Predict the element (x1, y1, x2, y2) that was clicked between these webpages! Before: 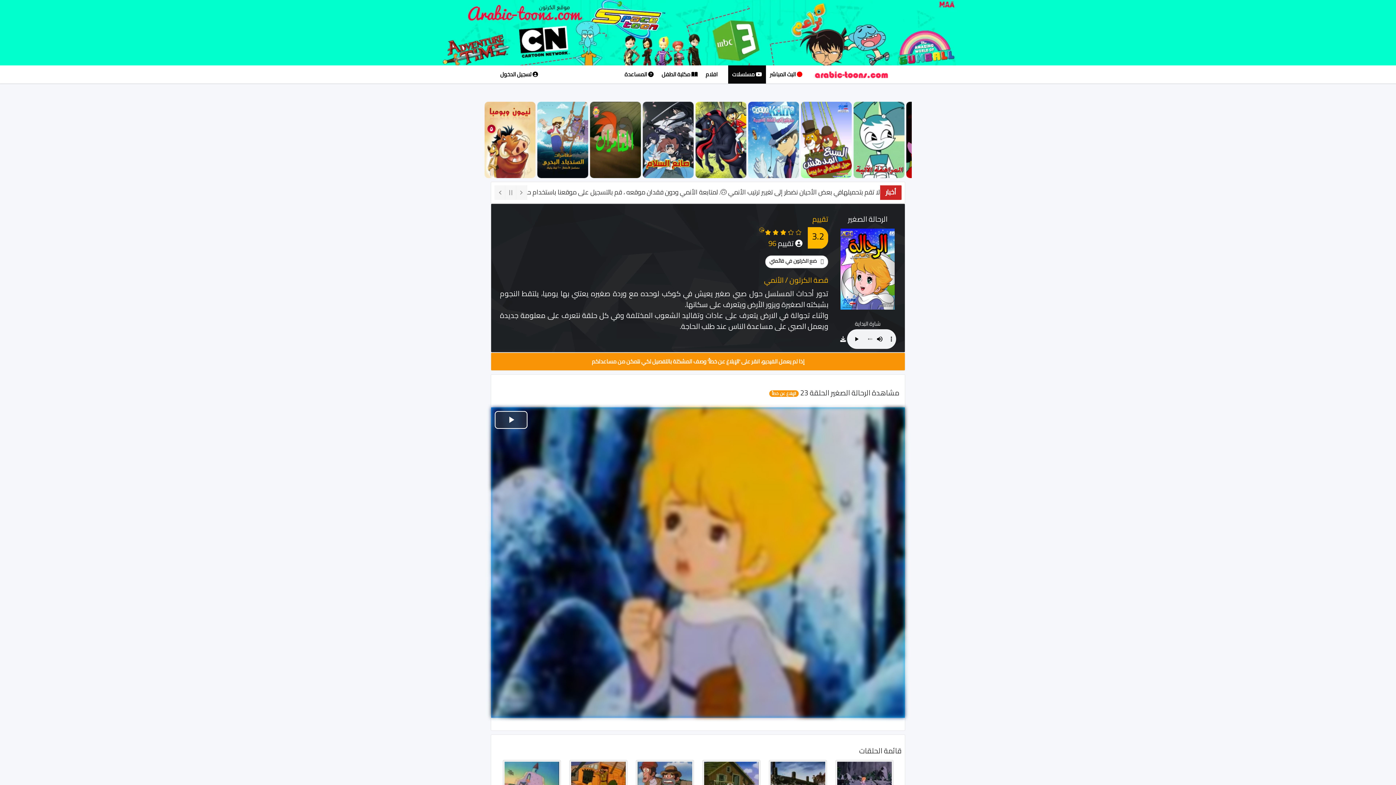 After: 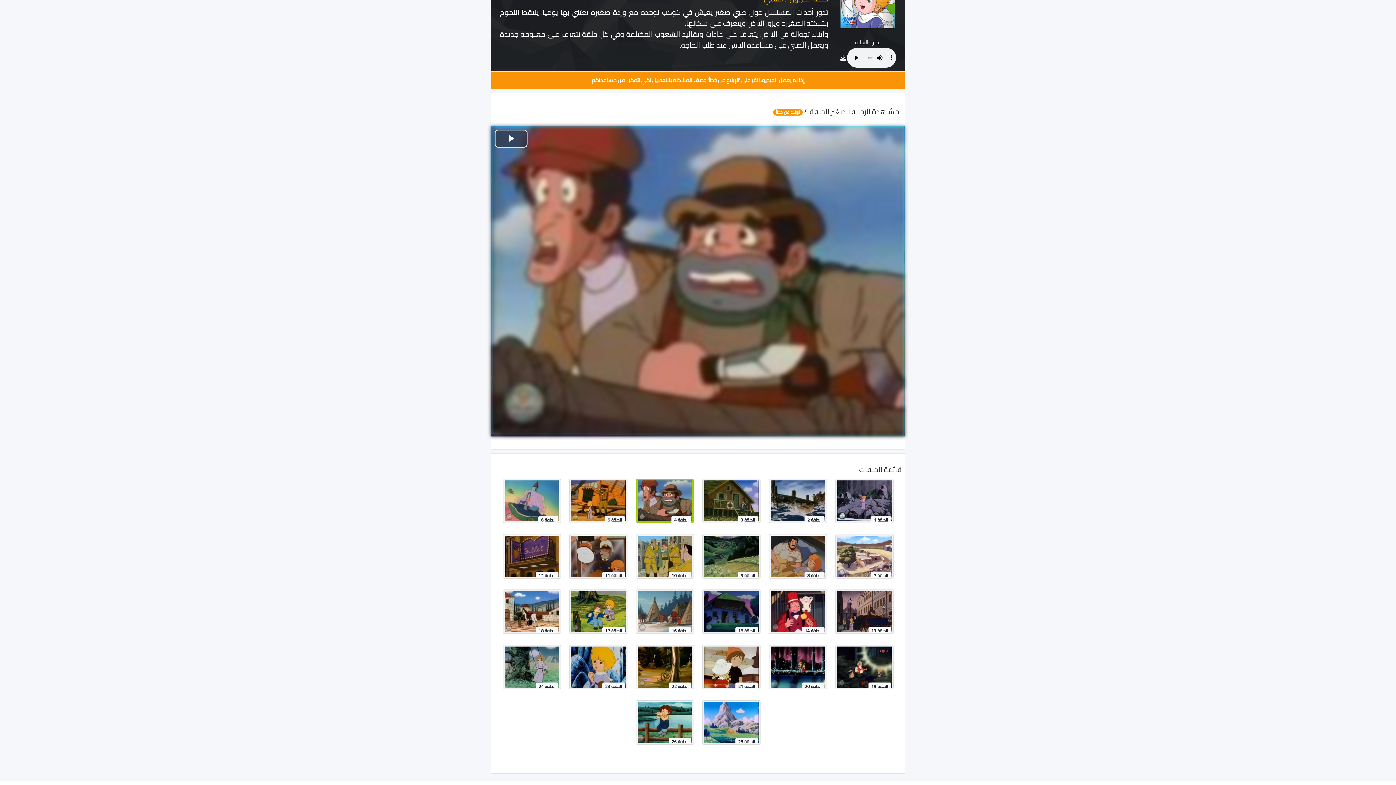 Action: bbox: (635, 760, 694, 804) label: الحلقة 4
4
